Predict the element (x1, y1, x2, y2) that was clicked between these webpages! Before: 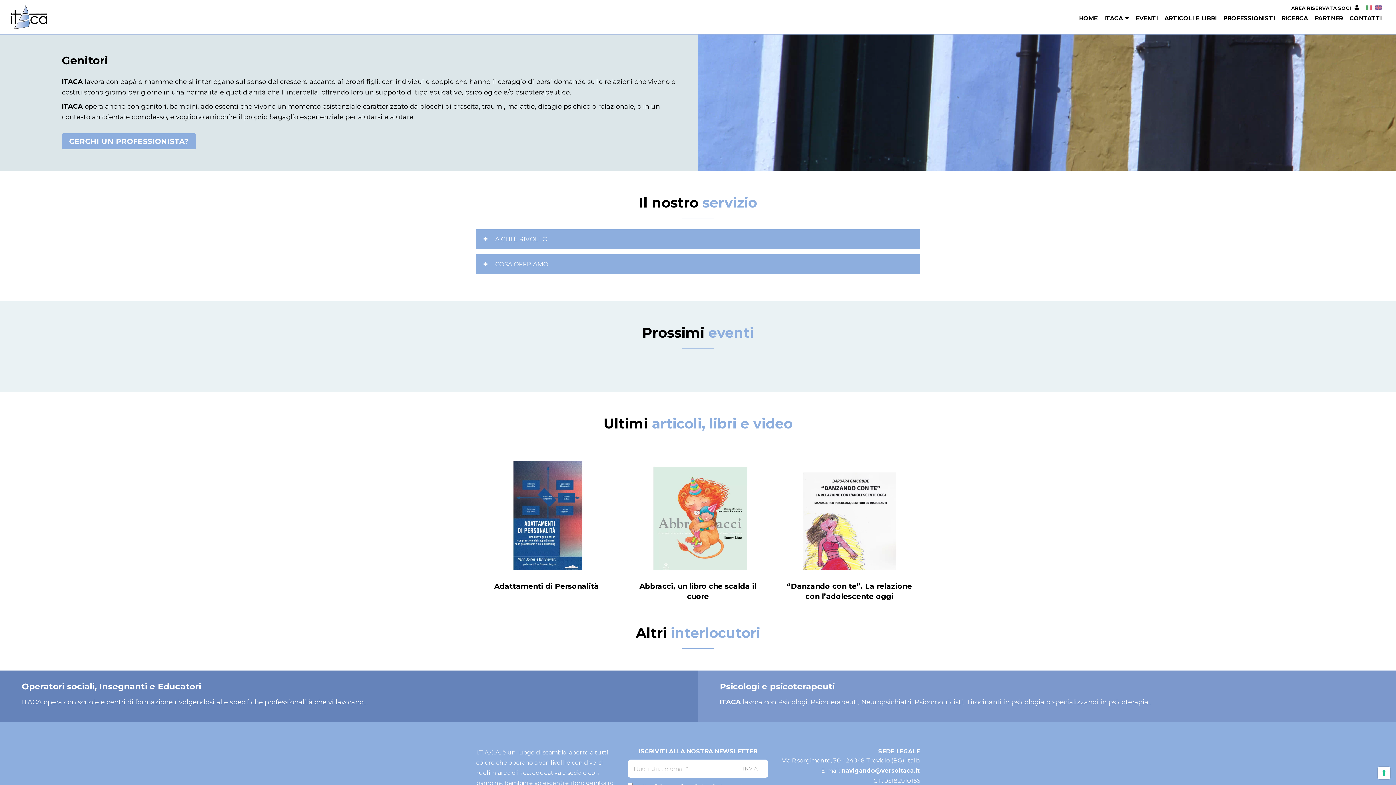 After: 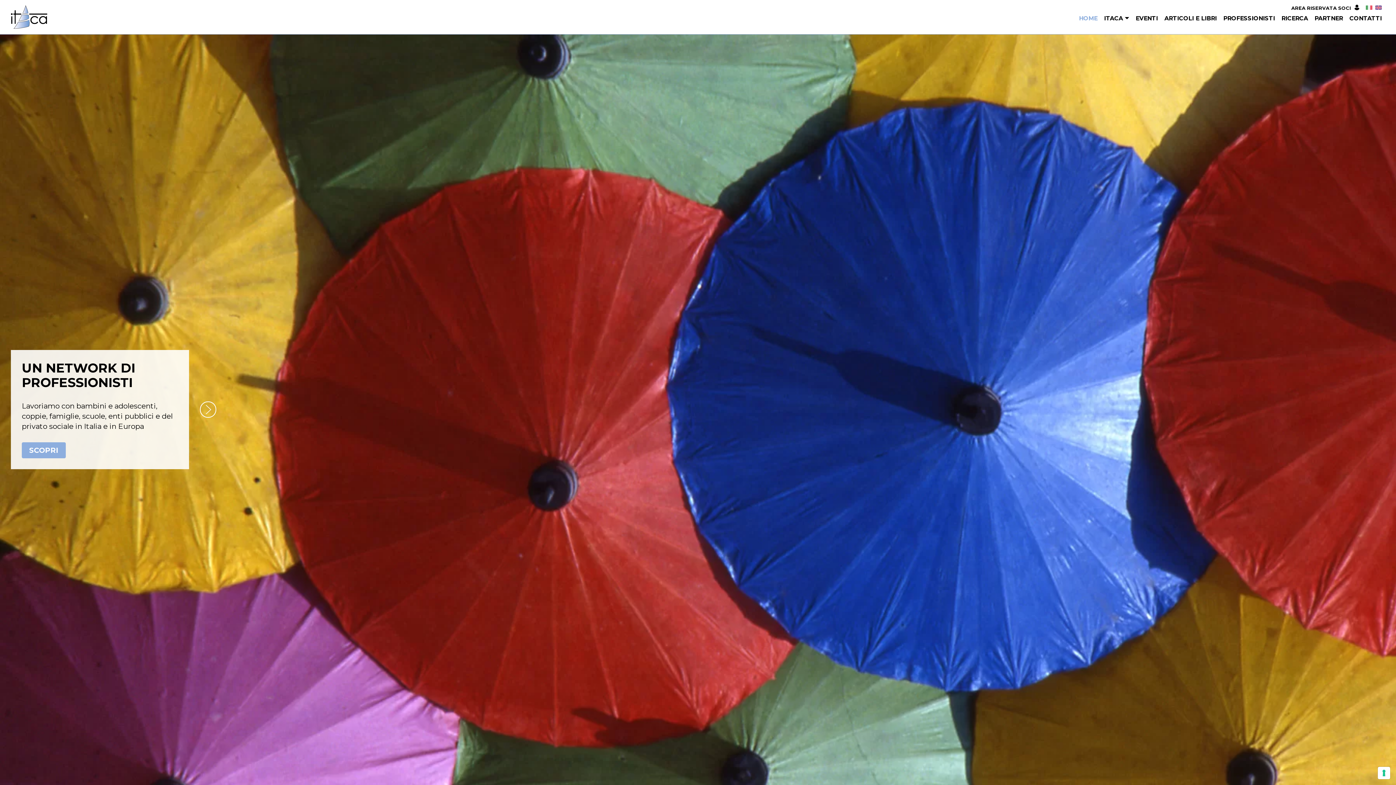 Action: bbox: (10, 13, 47, 20)